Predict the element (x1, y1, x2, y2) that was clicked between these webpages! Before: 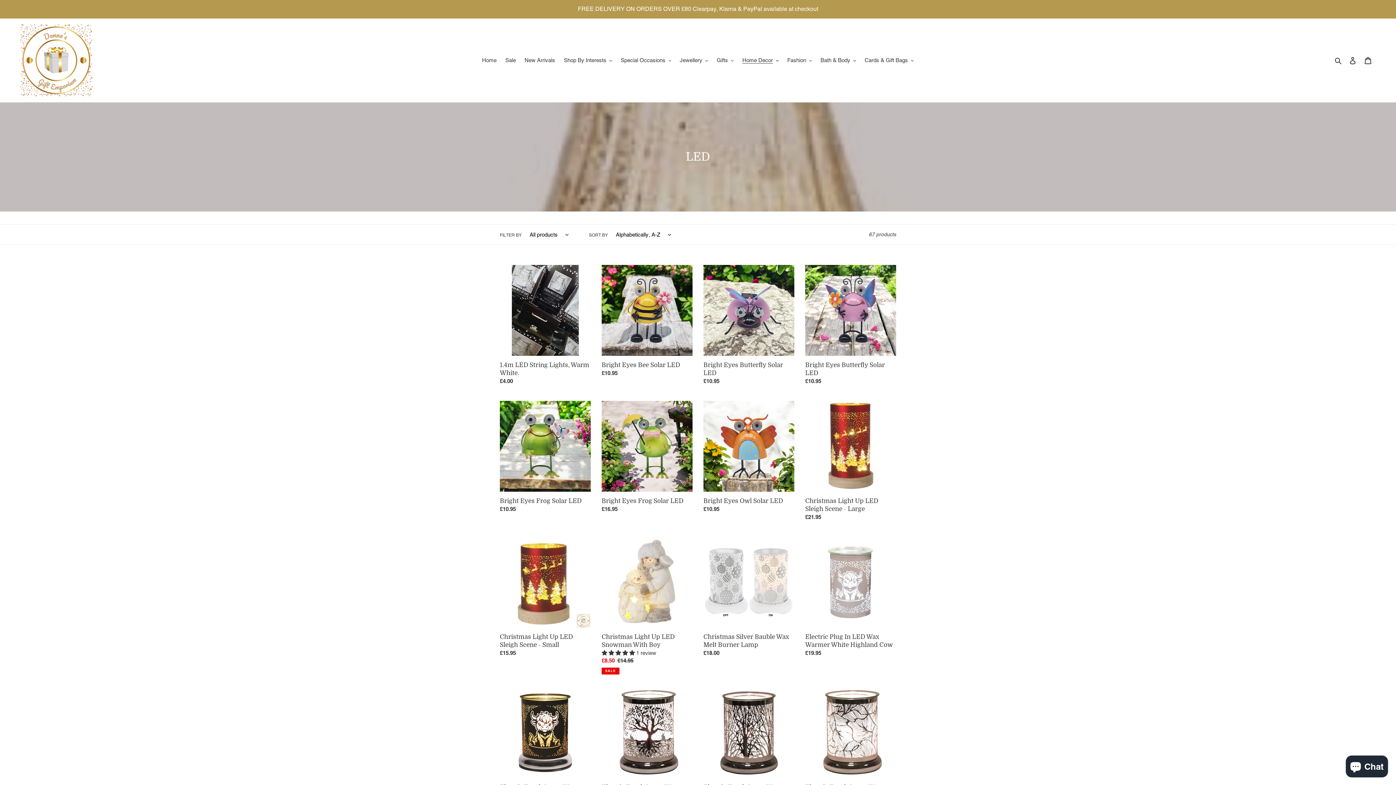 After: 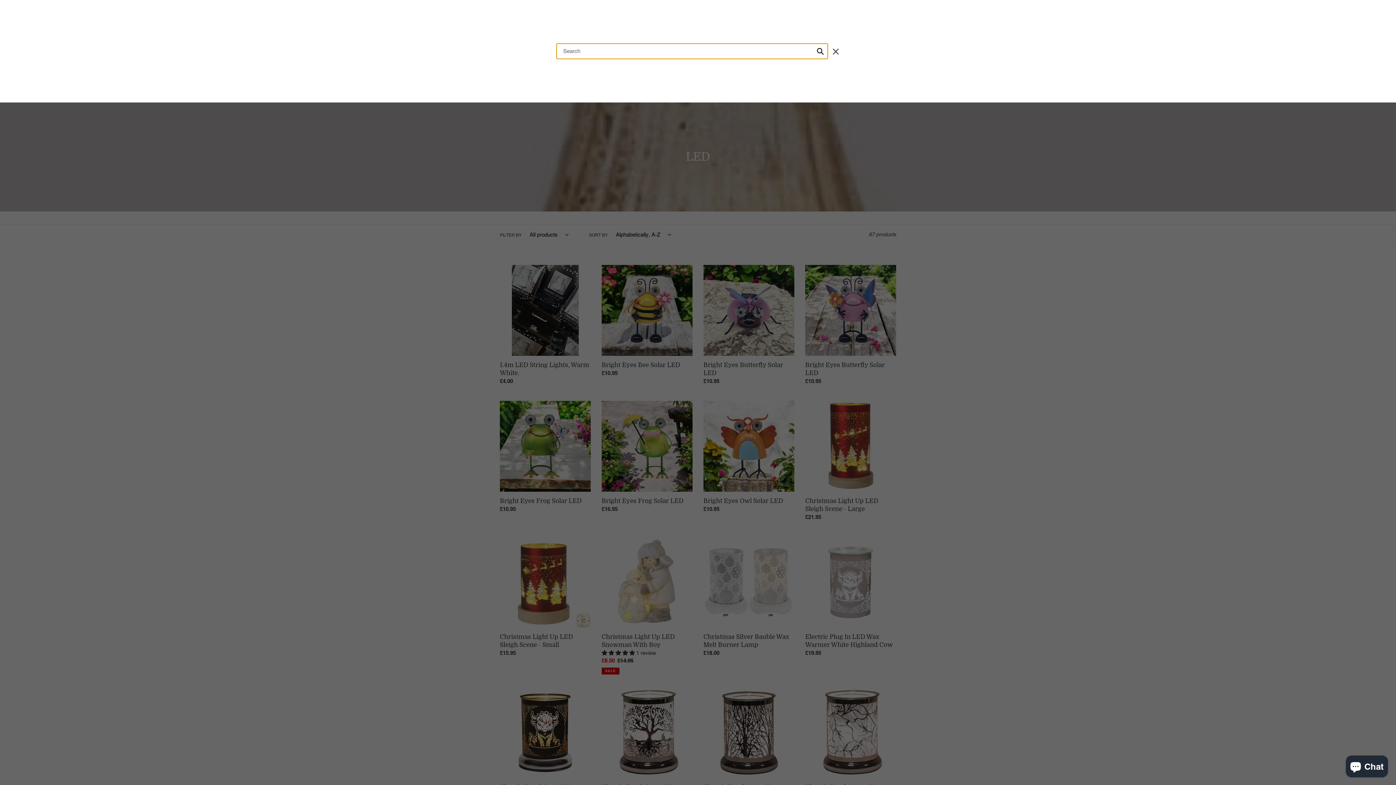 Action: label: Search bbox: (1332, 56, 1345, 64)